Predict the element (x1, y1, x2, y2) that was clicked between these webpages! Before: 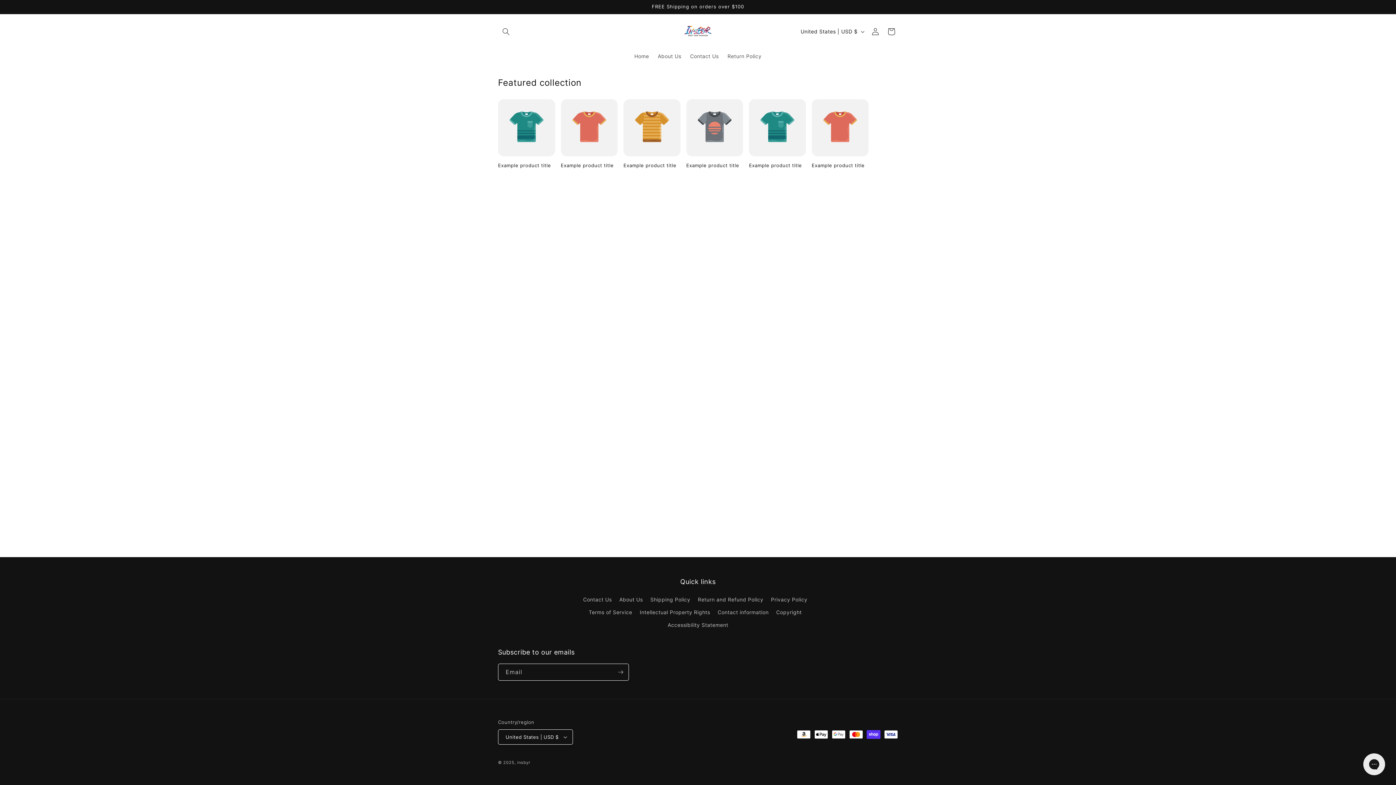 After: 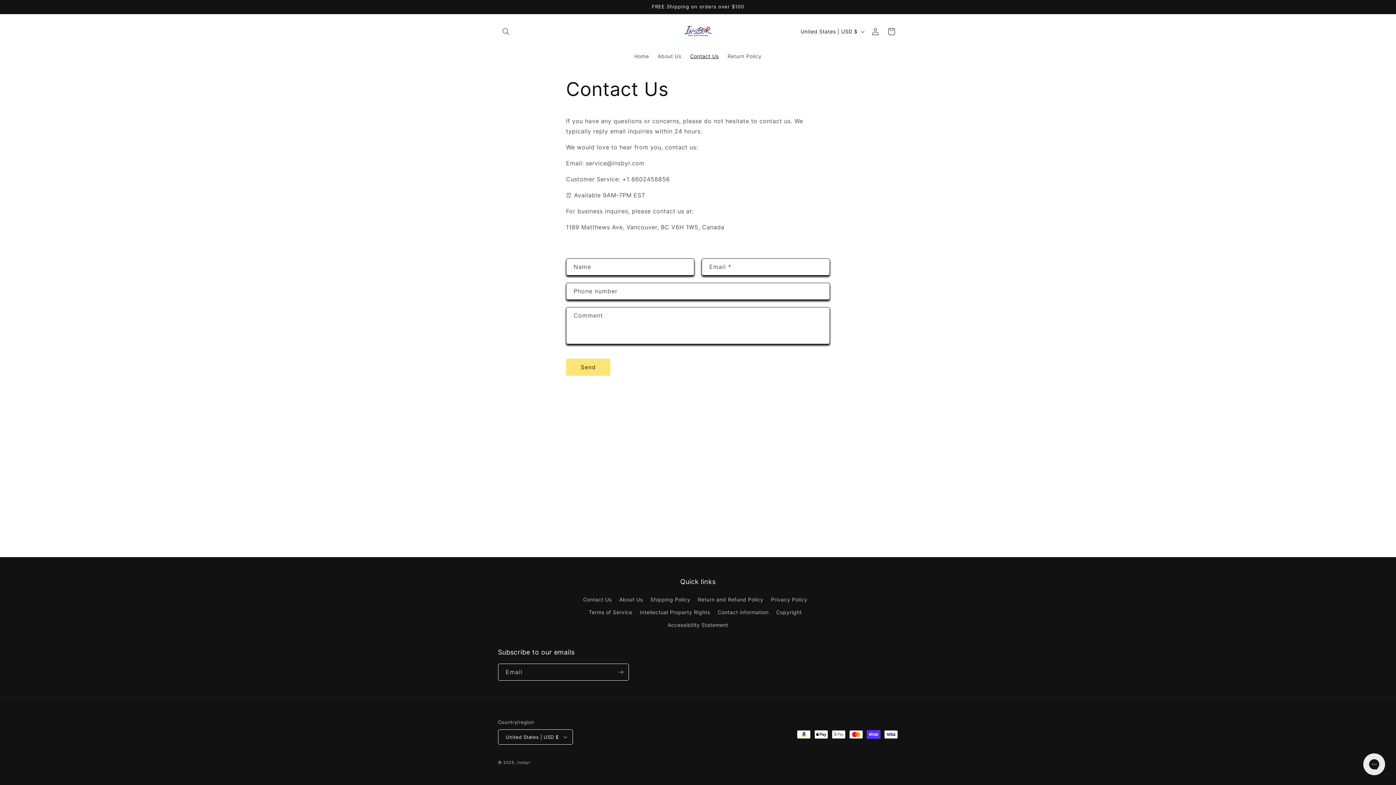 Action: bbox: (685, 48, 723, 64) label: Contact Us